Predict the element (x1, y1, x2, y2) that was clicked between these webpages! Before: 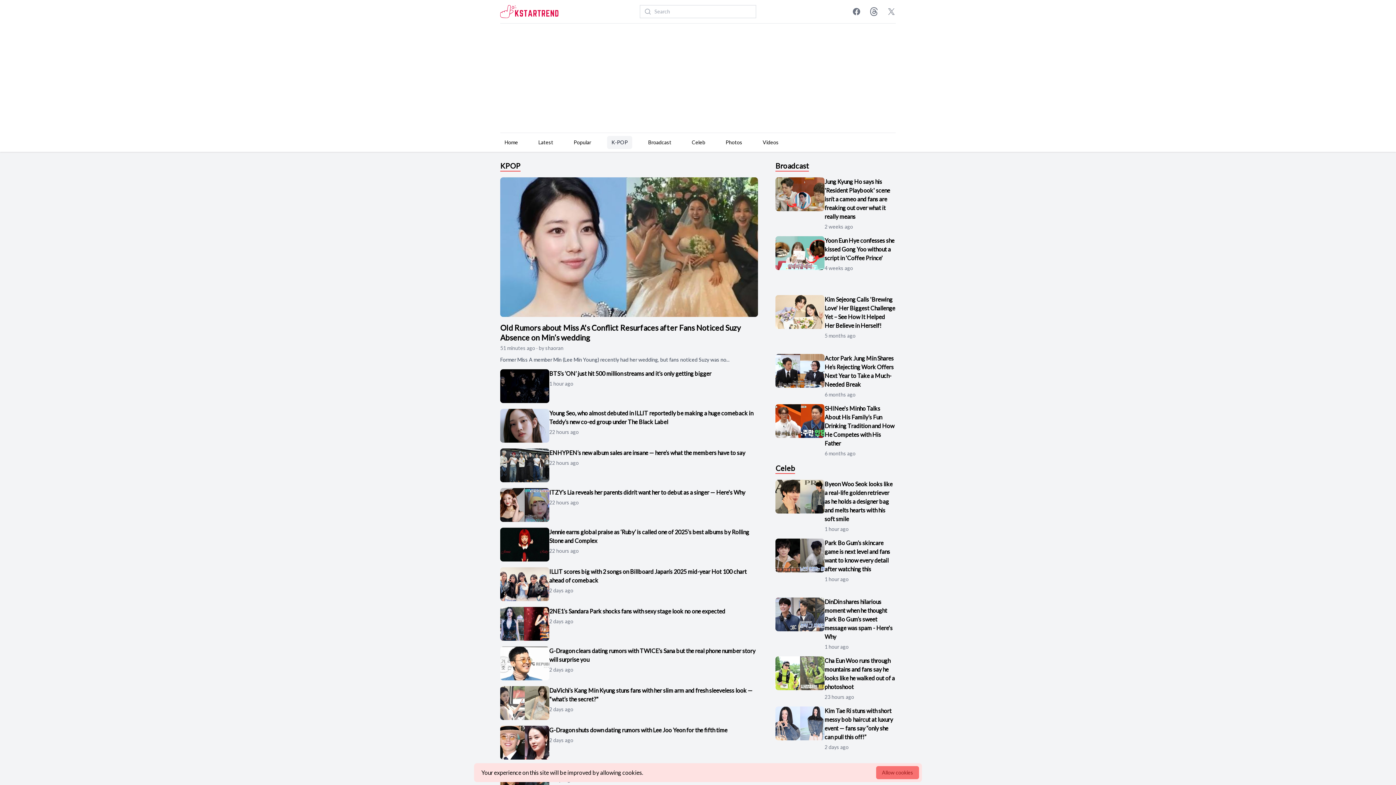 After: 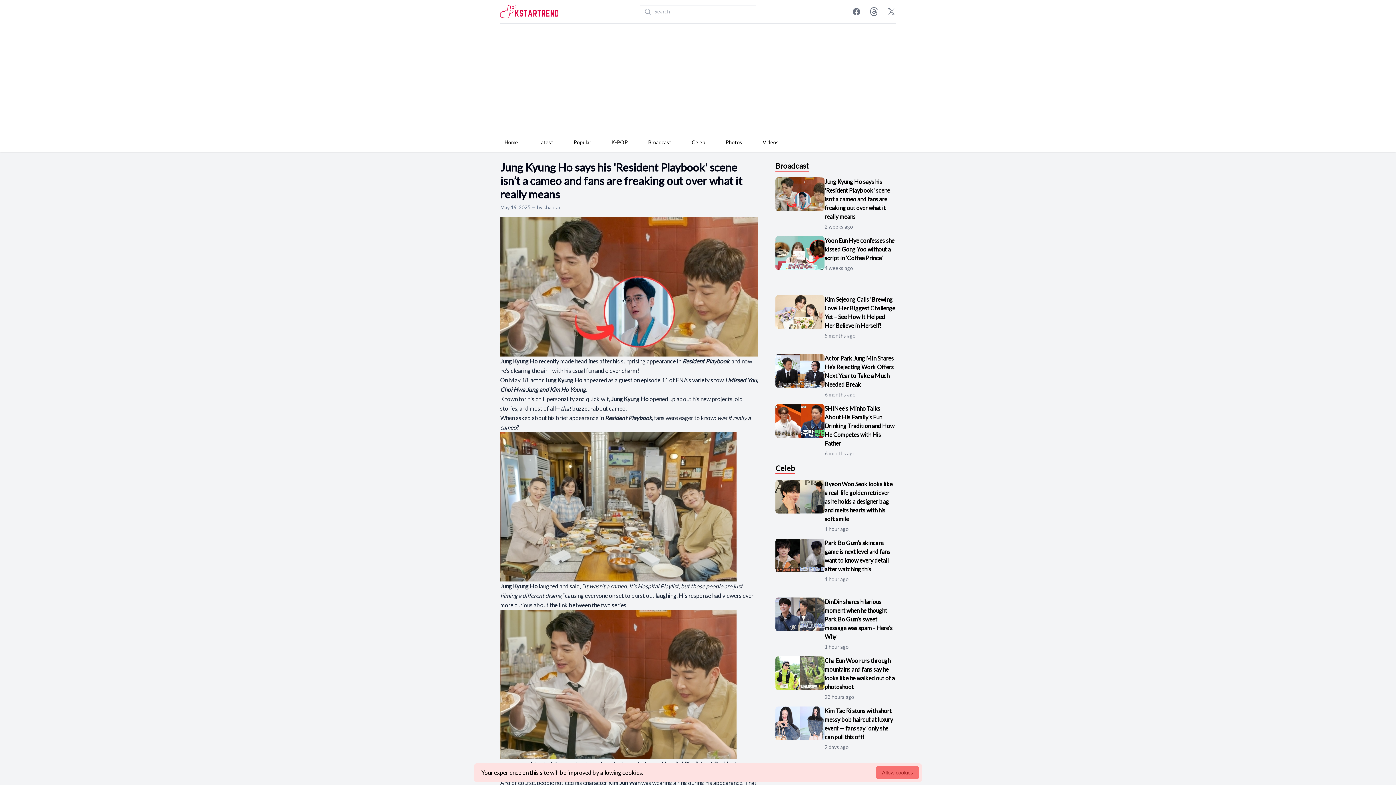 Action: bbox: (775, 177, 824, 211)